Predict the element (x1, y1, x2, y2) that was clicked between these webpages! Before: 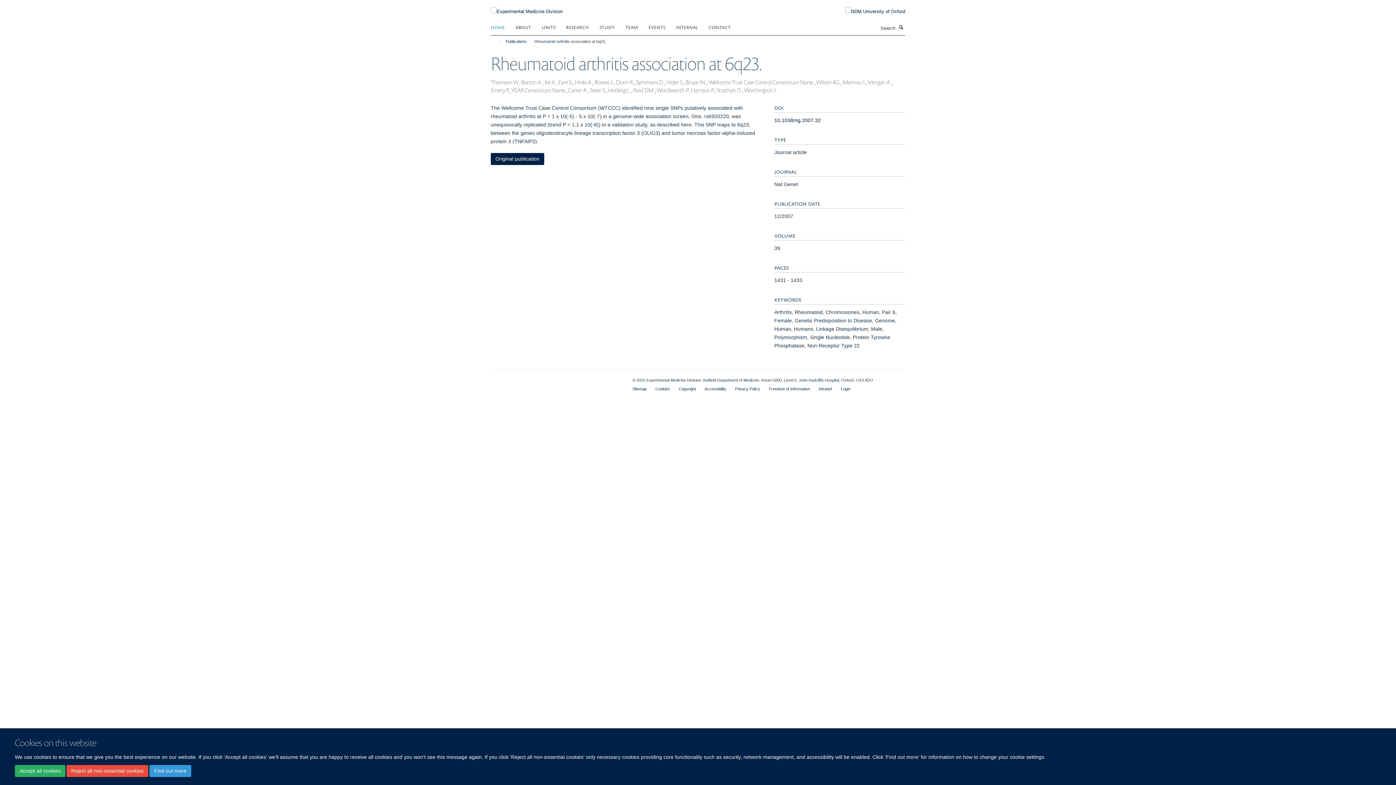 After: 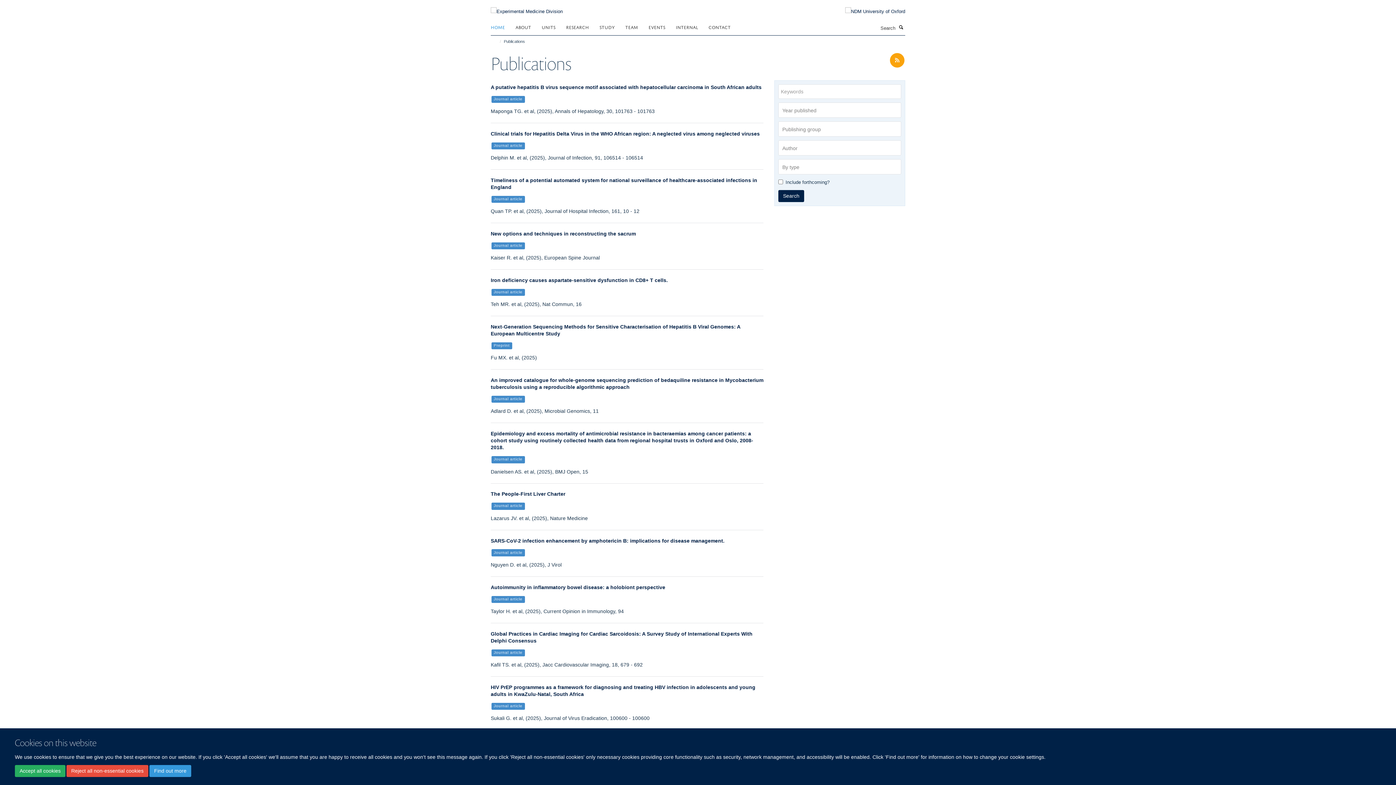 Action: bbox: (504, 37, 528, 45) label: Publications